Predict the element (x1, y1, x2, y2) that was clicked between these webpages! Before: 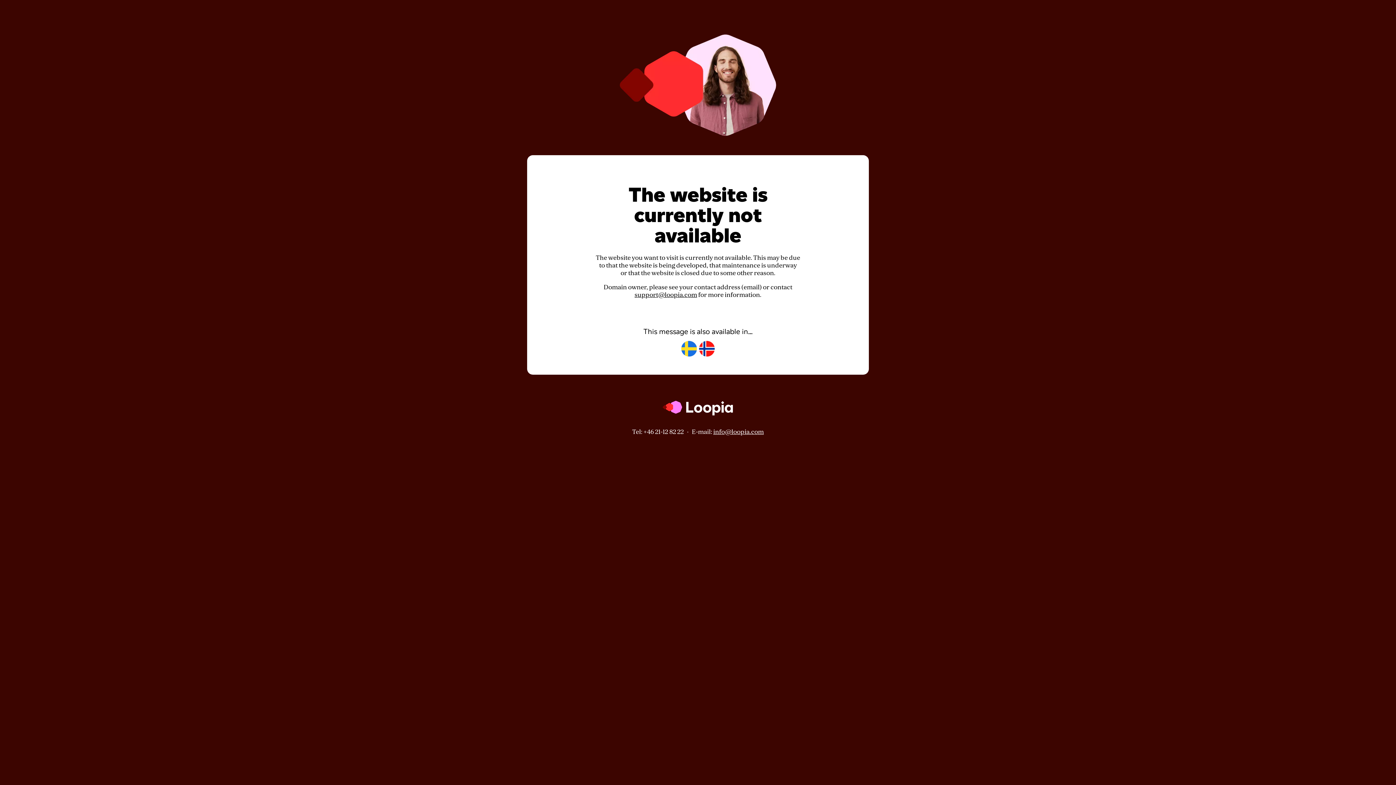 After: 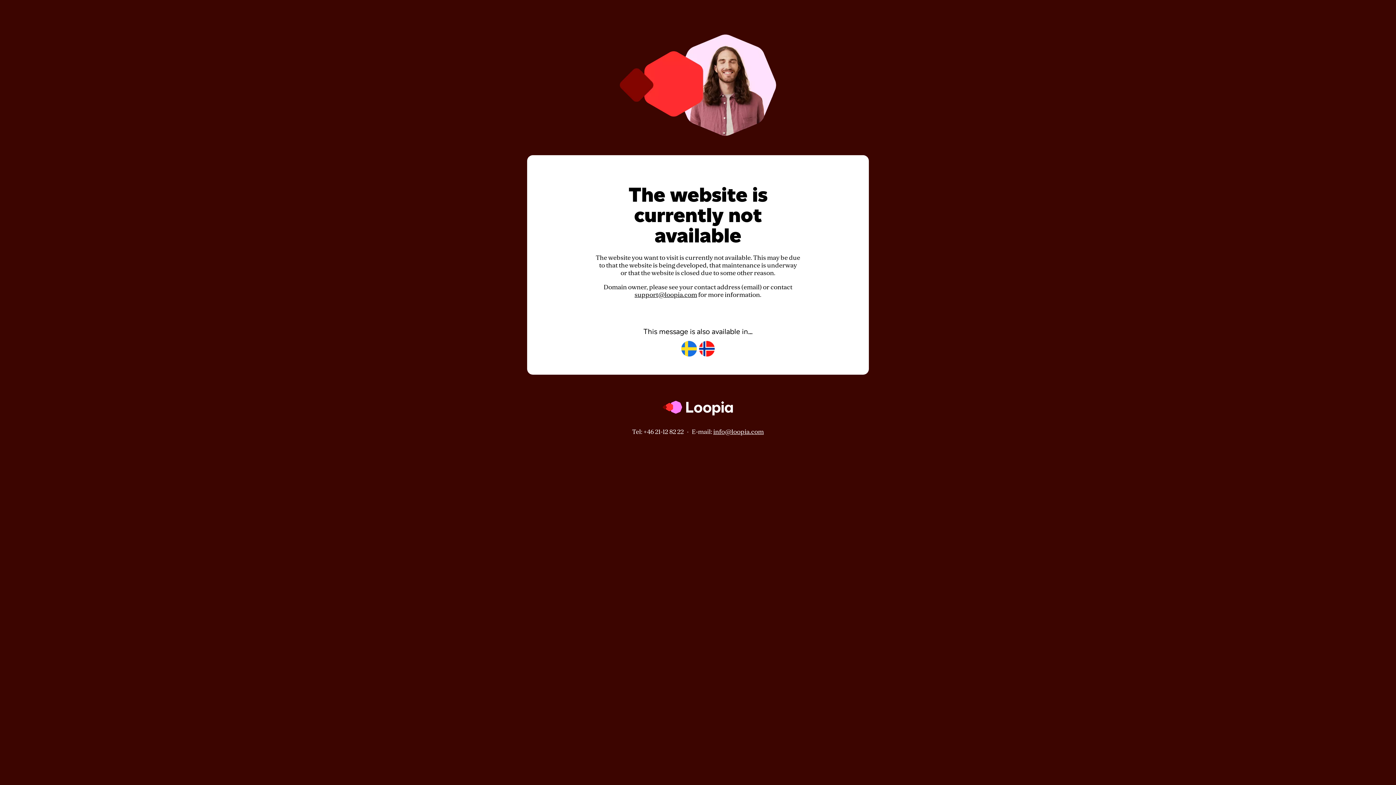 Action: label: support@loopia.com bbox: (634, 291, 697, 298)